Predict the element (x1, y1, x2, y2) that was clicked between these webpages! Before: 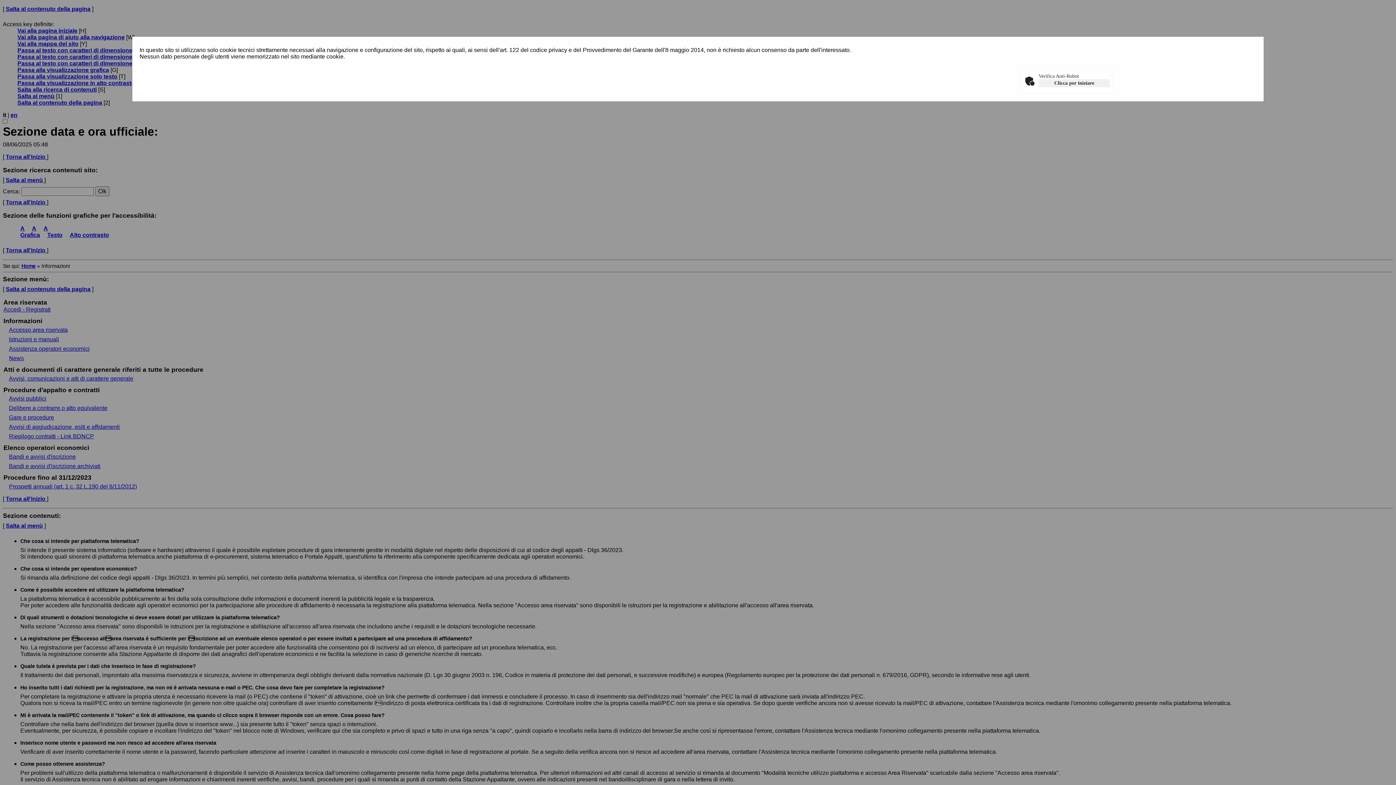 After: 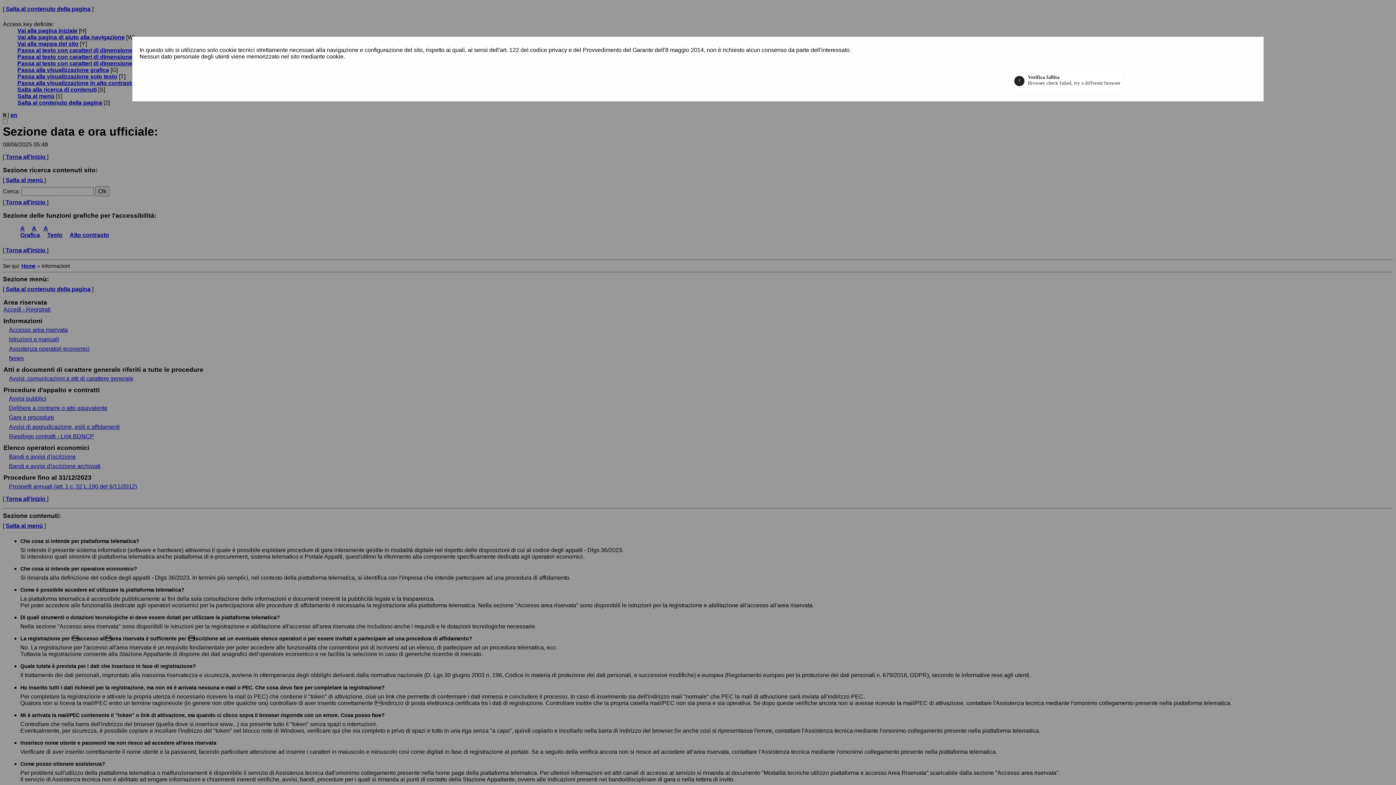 Action: bbox: (1038, 79, 1110, 87) label: Clicca per iniziare